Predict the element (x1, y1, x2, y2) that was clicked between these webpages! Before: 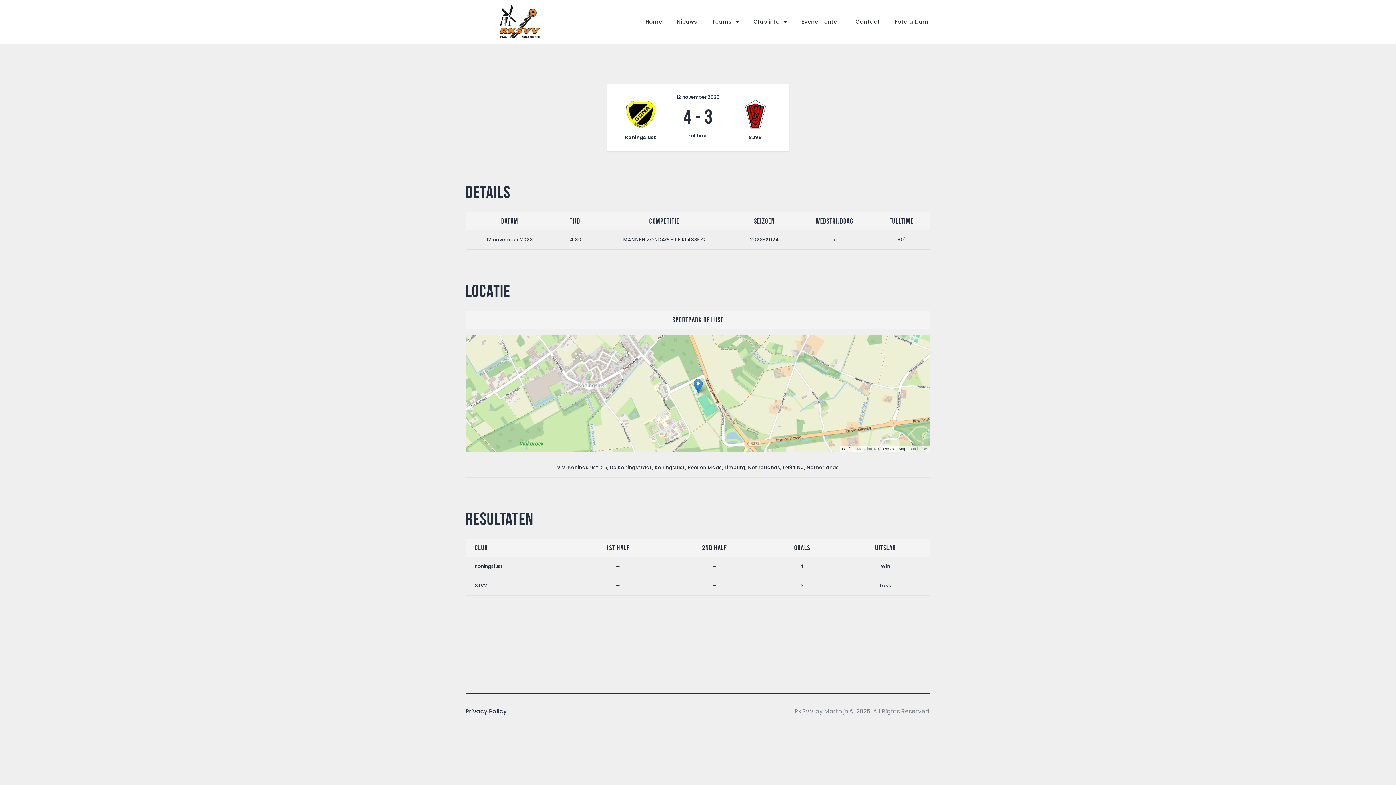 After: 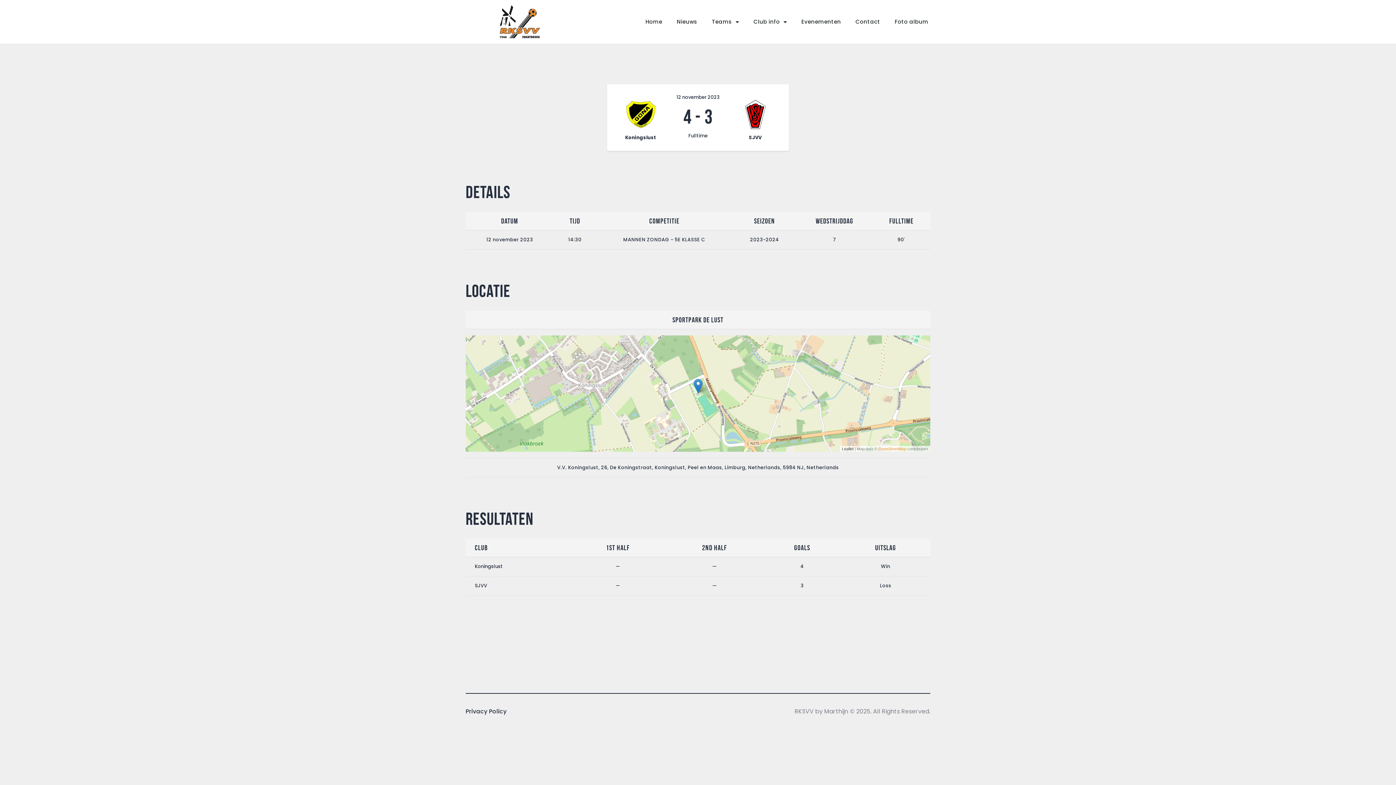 Action: label: OpenStreetMap bbox: (878, 446, 906, 451)